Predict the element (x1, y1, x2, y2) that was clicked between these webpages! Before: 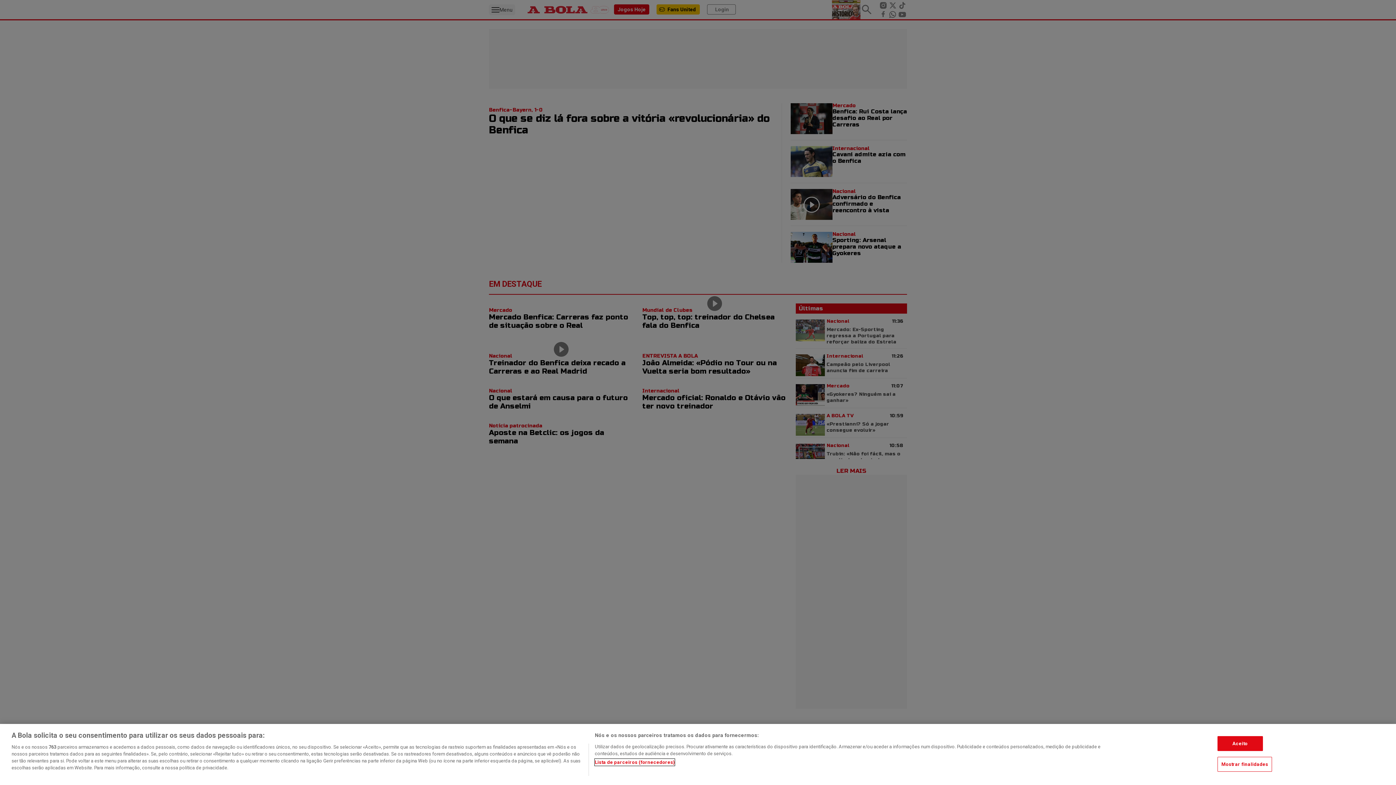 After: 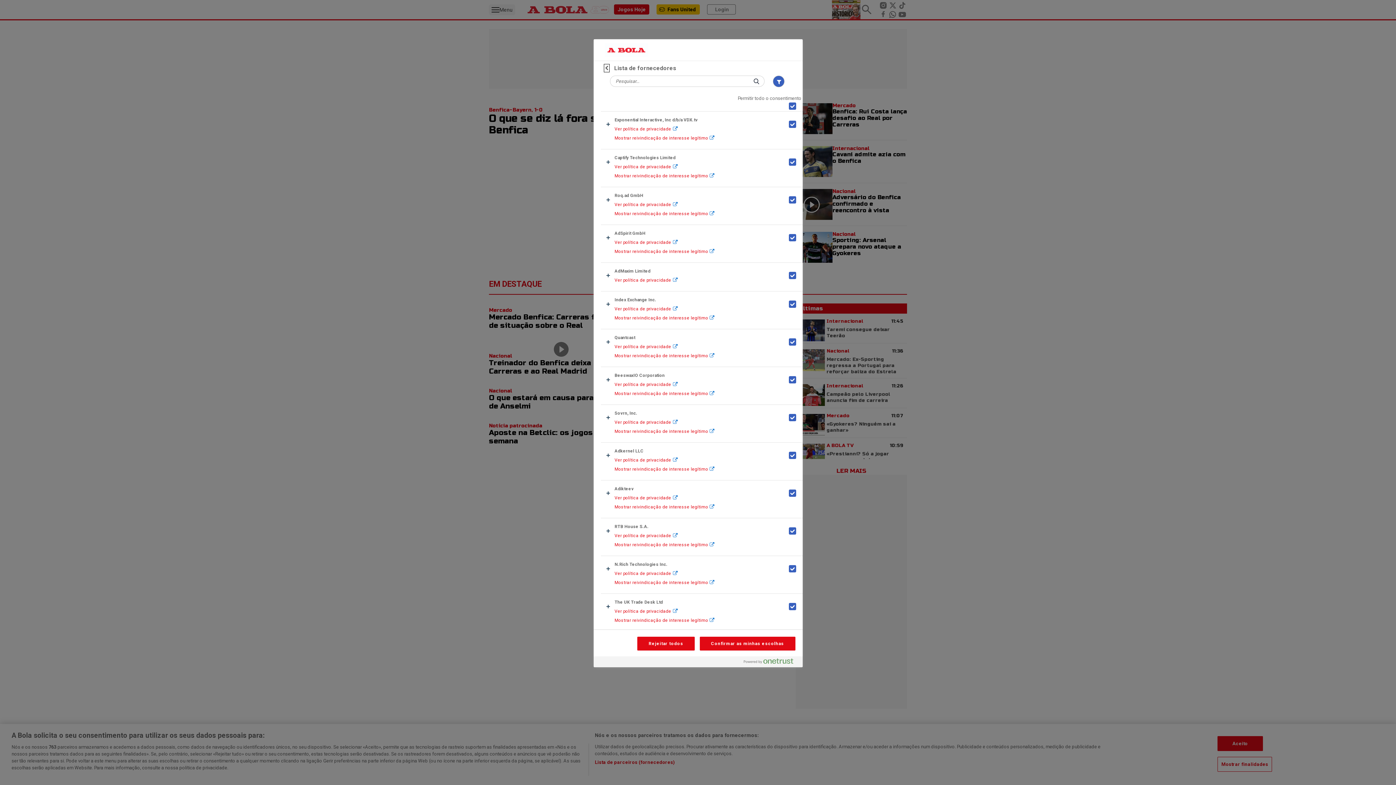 Action: bbox: (594, 759, 675, 766) label: Lista de parceiros (fornecedores)